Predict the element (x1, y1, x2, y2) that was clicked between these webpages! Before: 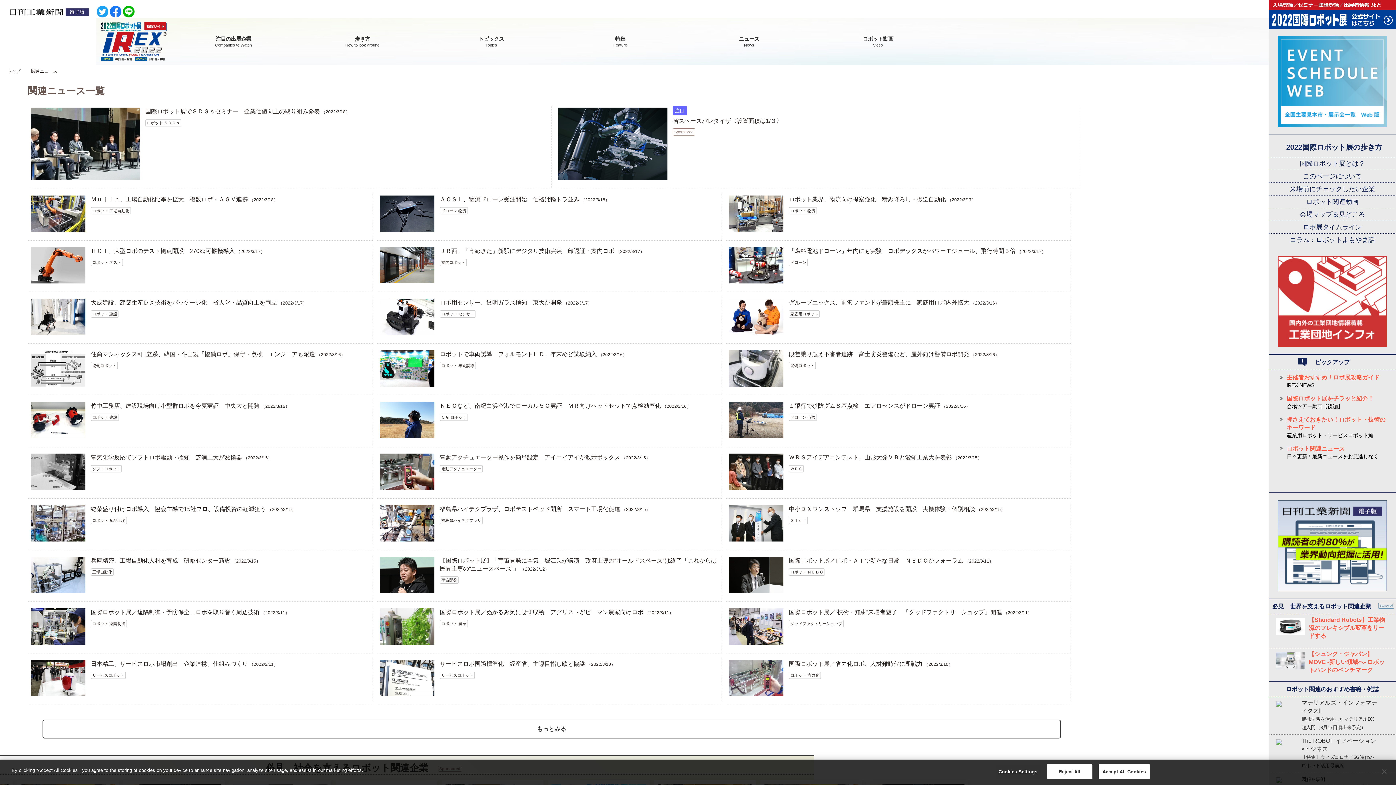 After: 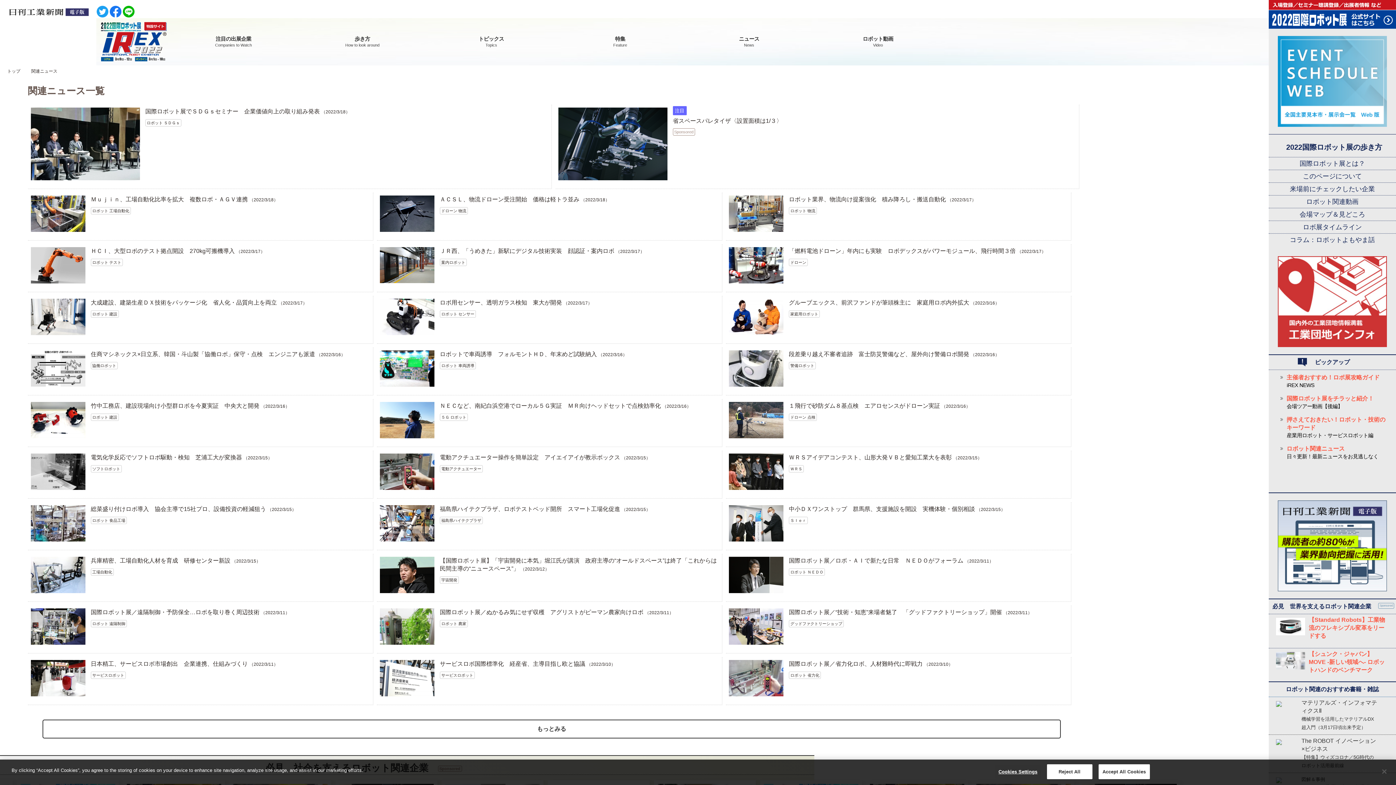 Action: bbox: (30, 195, 85, 231)